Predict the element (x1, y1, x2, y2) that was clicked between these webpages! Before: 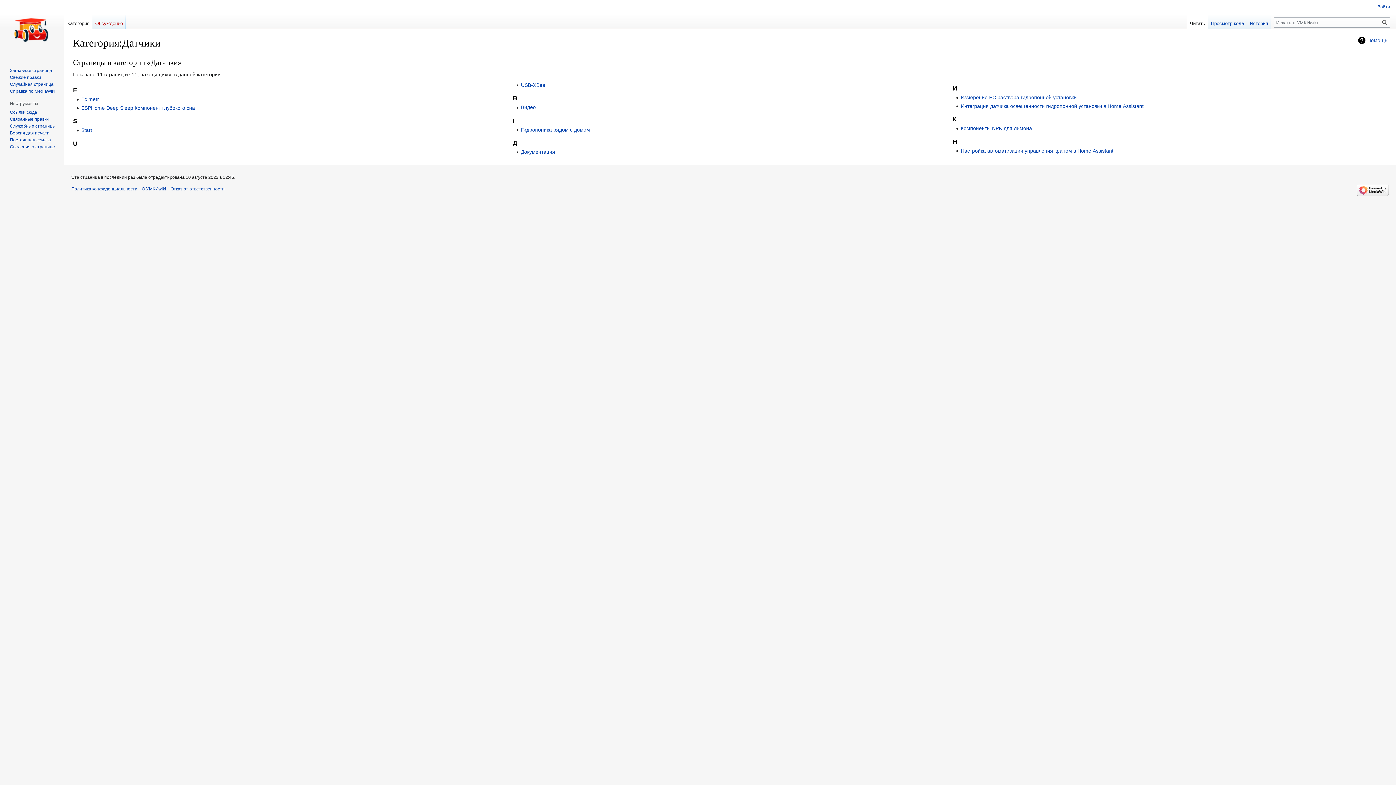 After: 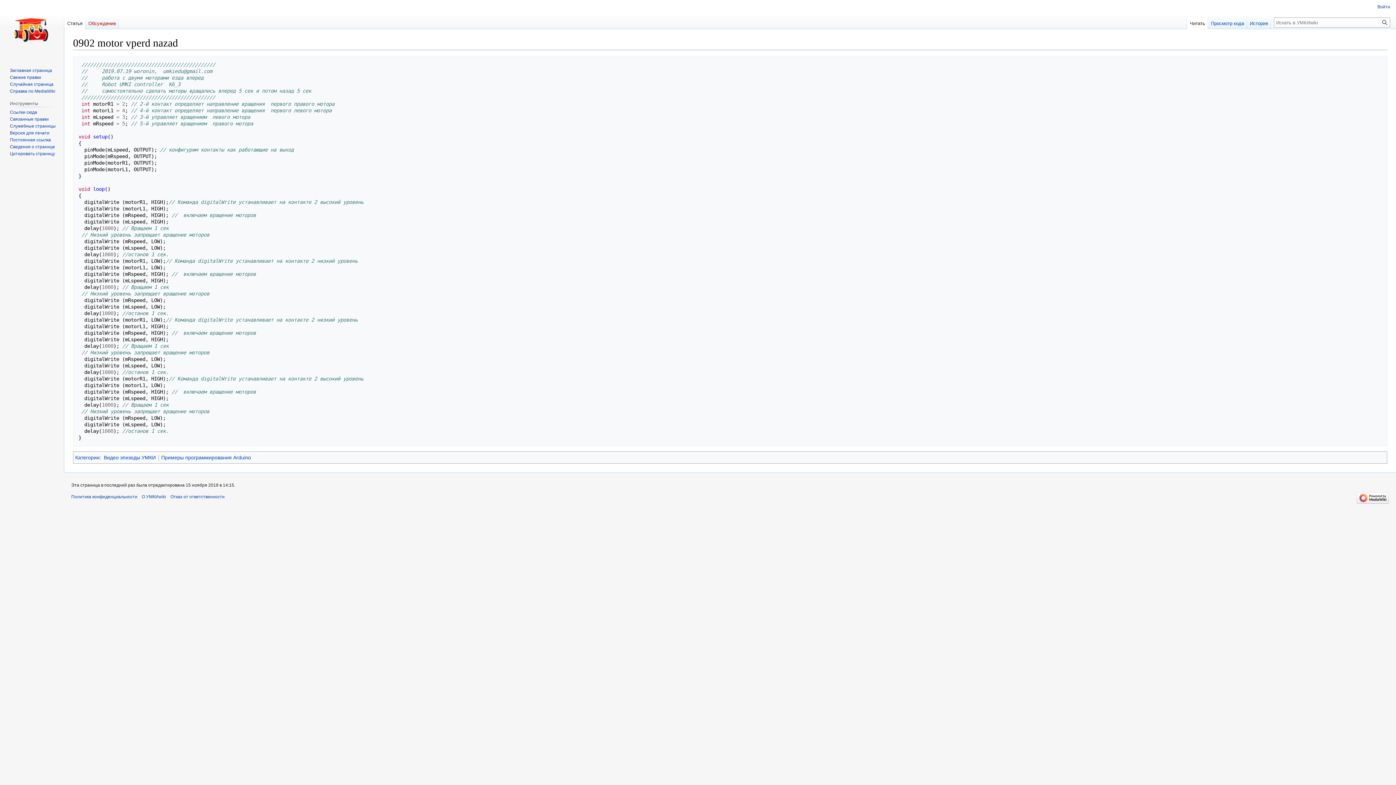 Action: bbox: (9, 81, 53, 86) label: Случайная страница